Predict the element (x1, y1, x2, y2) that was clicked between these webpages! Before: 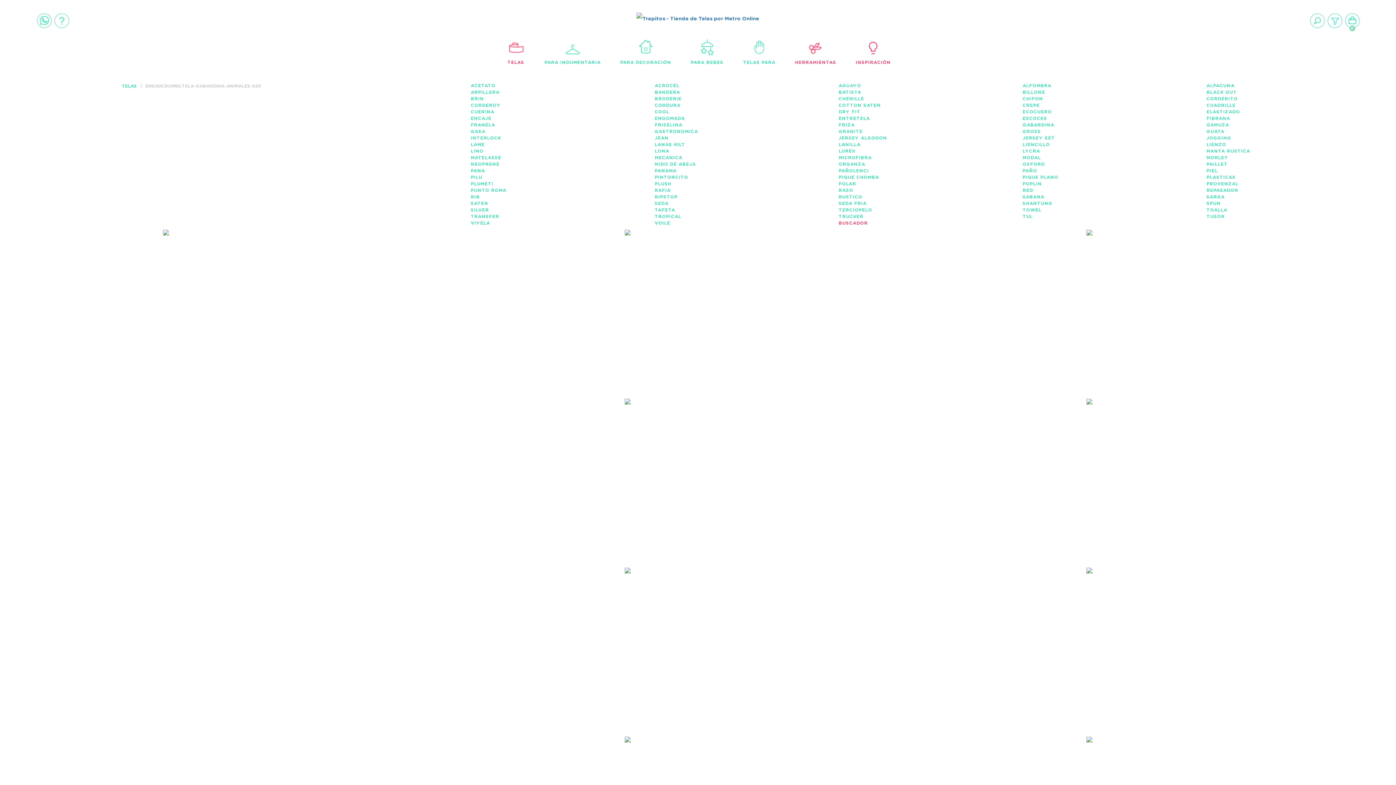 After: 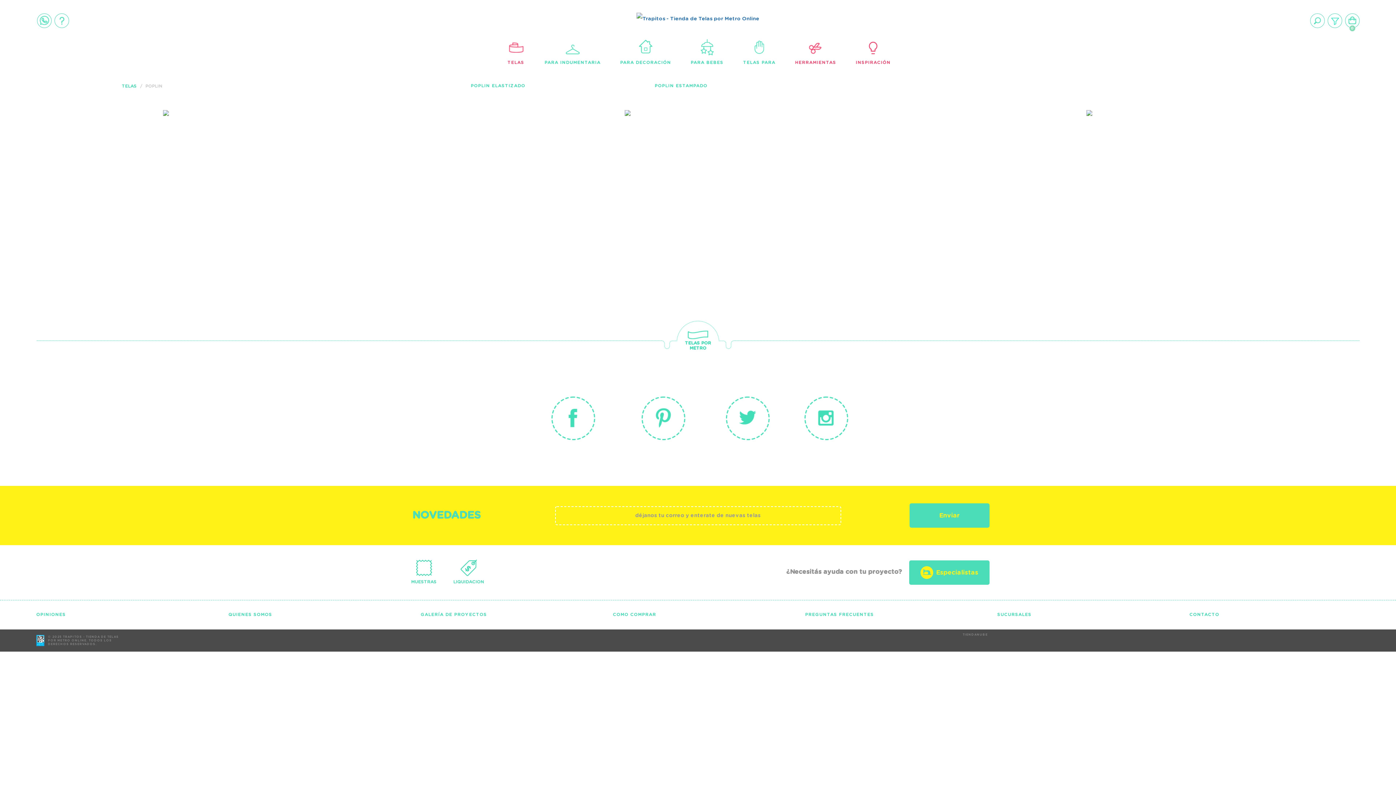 Action: bbox: (1022, 181, 1042, 186) label: POPLIN